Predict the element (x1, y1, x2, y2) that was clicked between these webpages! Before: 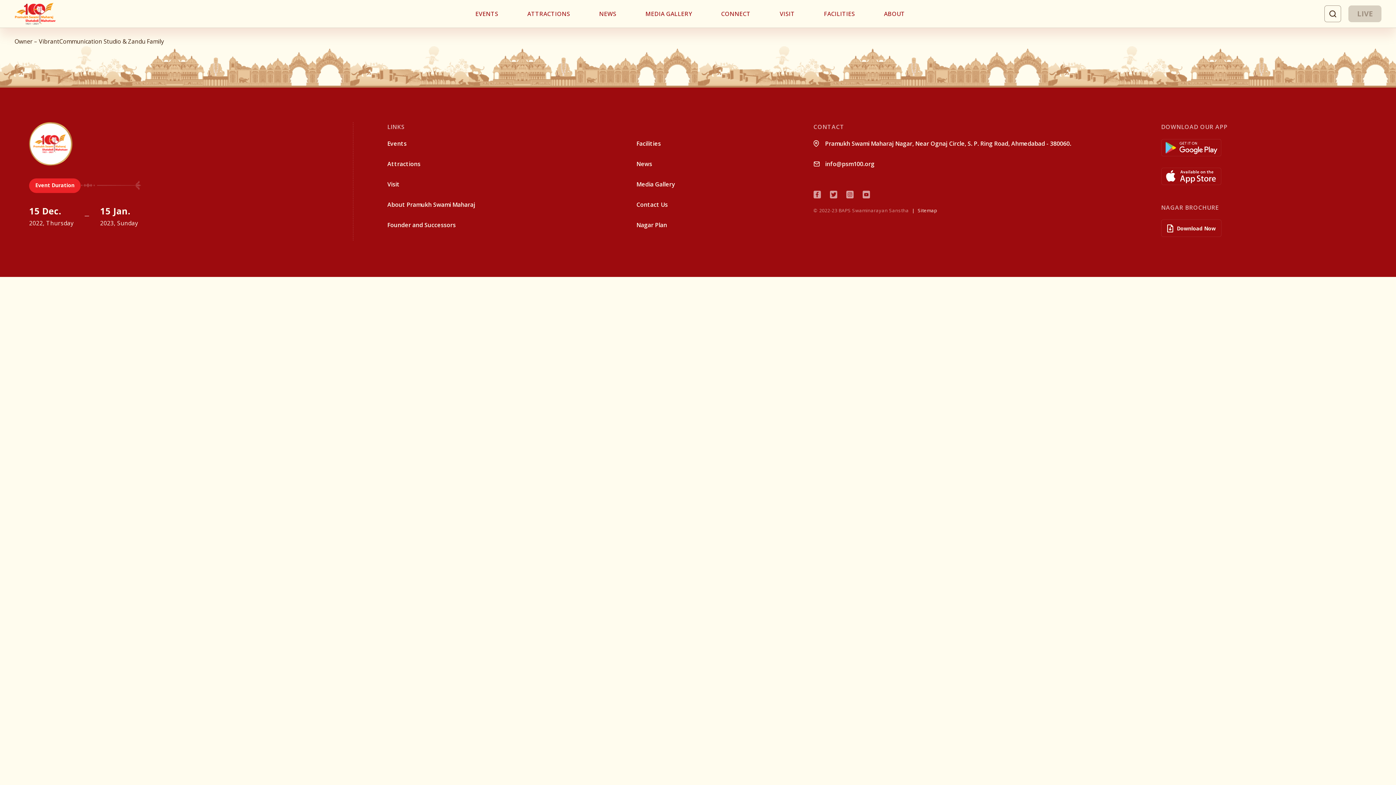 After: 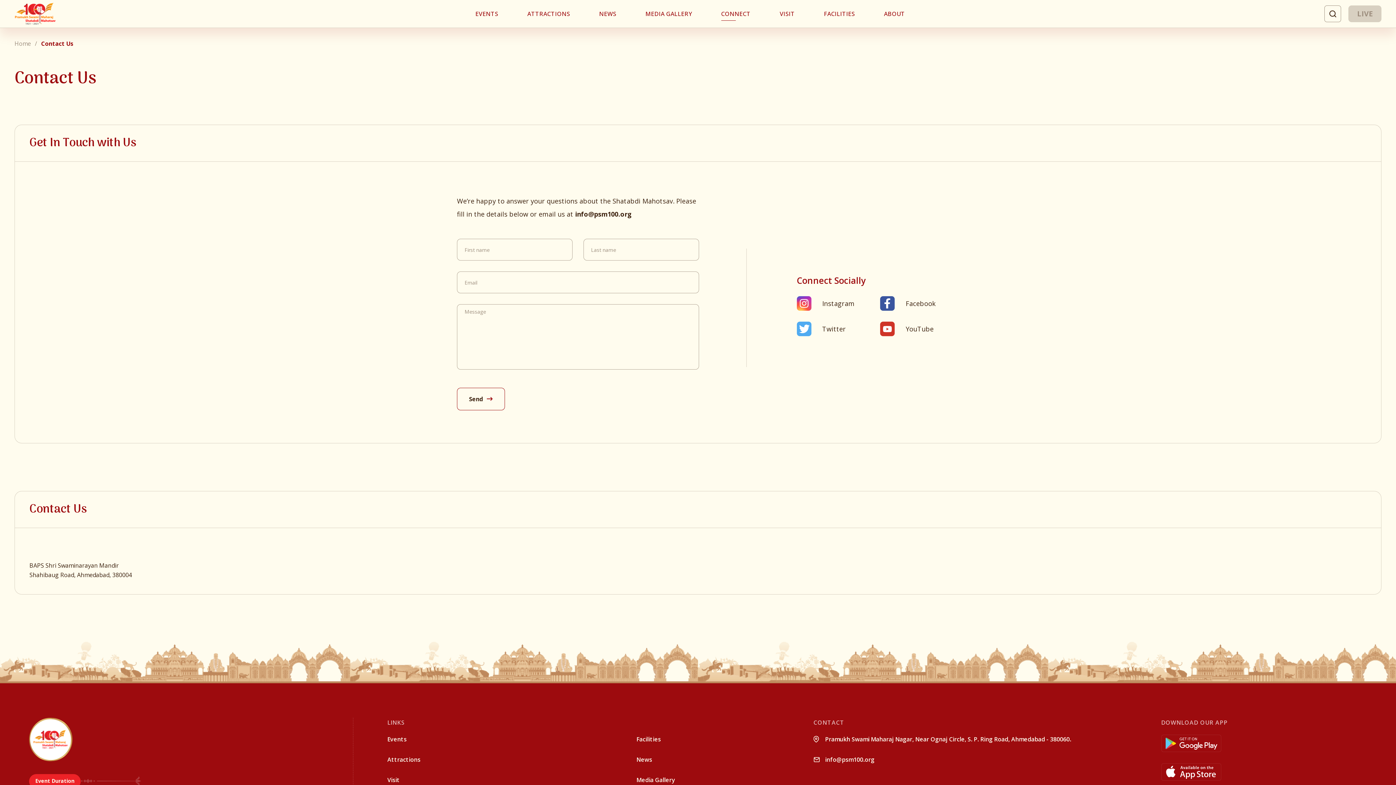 Action: bbox: (636, 200, 667, 208) label: Contact Us